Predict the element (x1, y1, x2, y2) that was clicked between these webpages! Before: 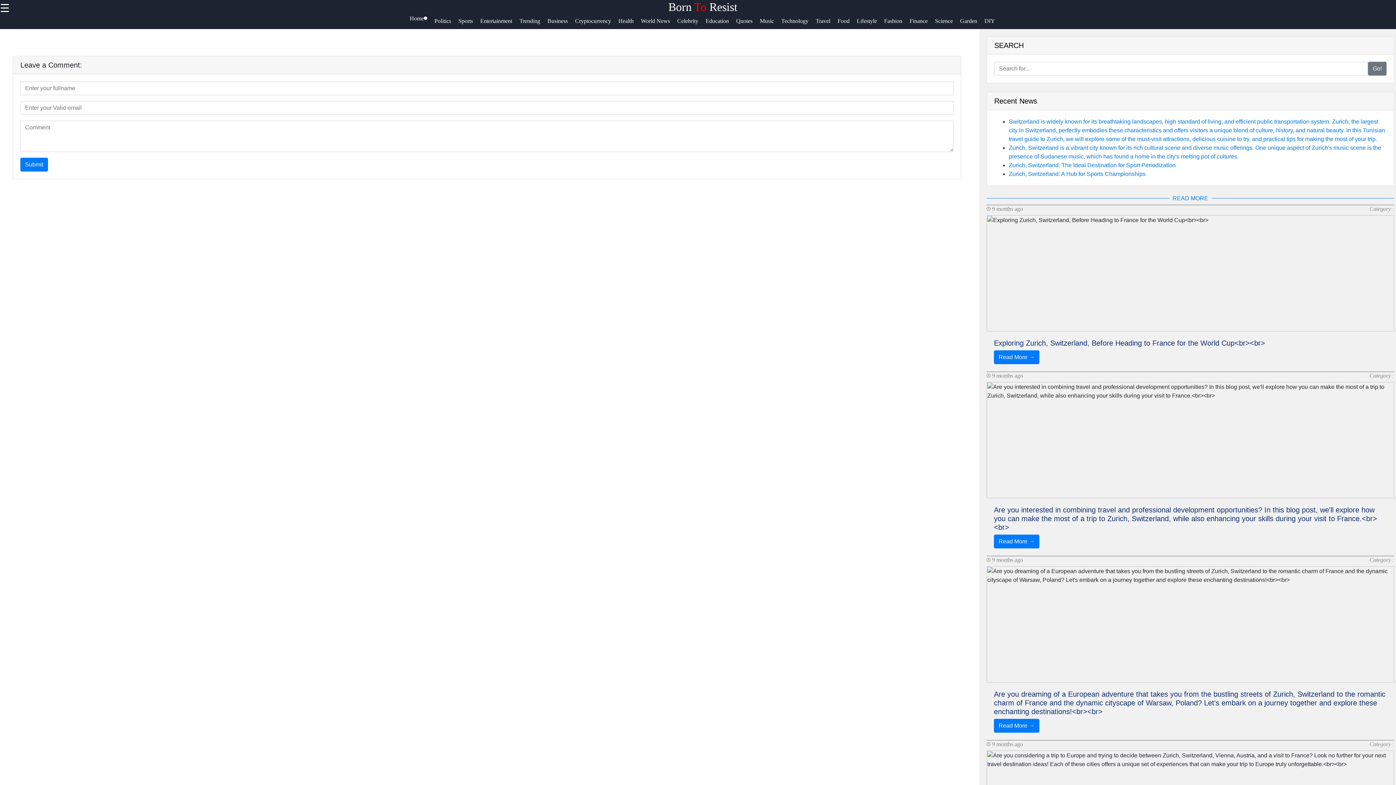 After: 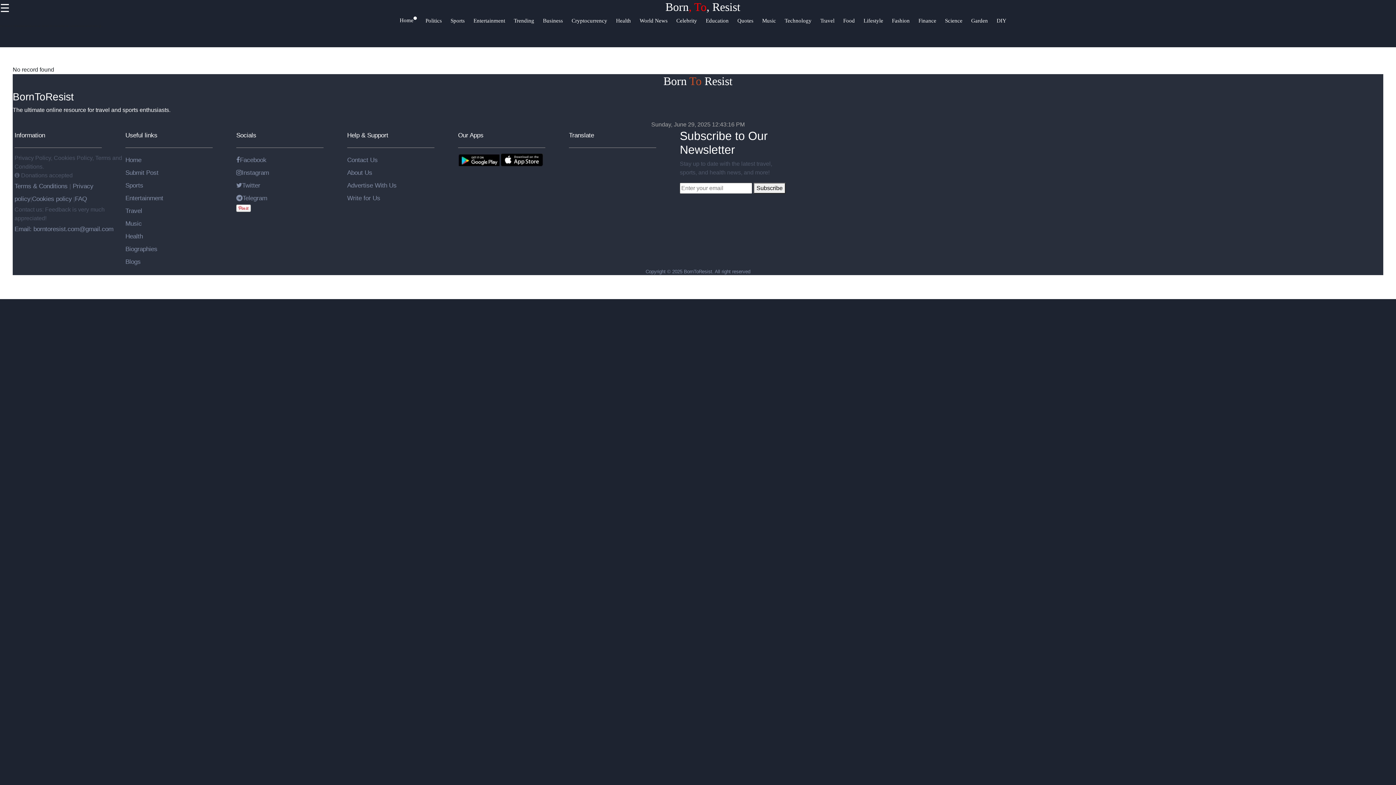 Action: bbox: (984, 16, 1002, 31) label: DIY